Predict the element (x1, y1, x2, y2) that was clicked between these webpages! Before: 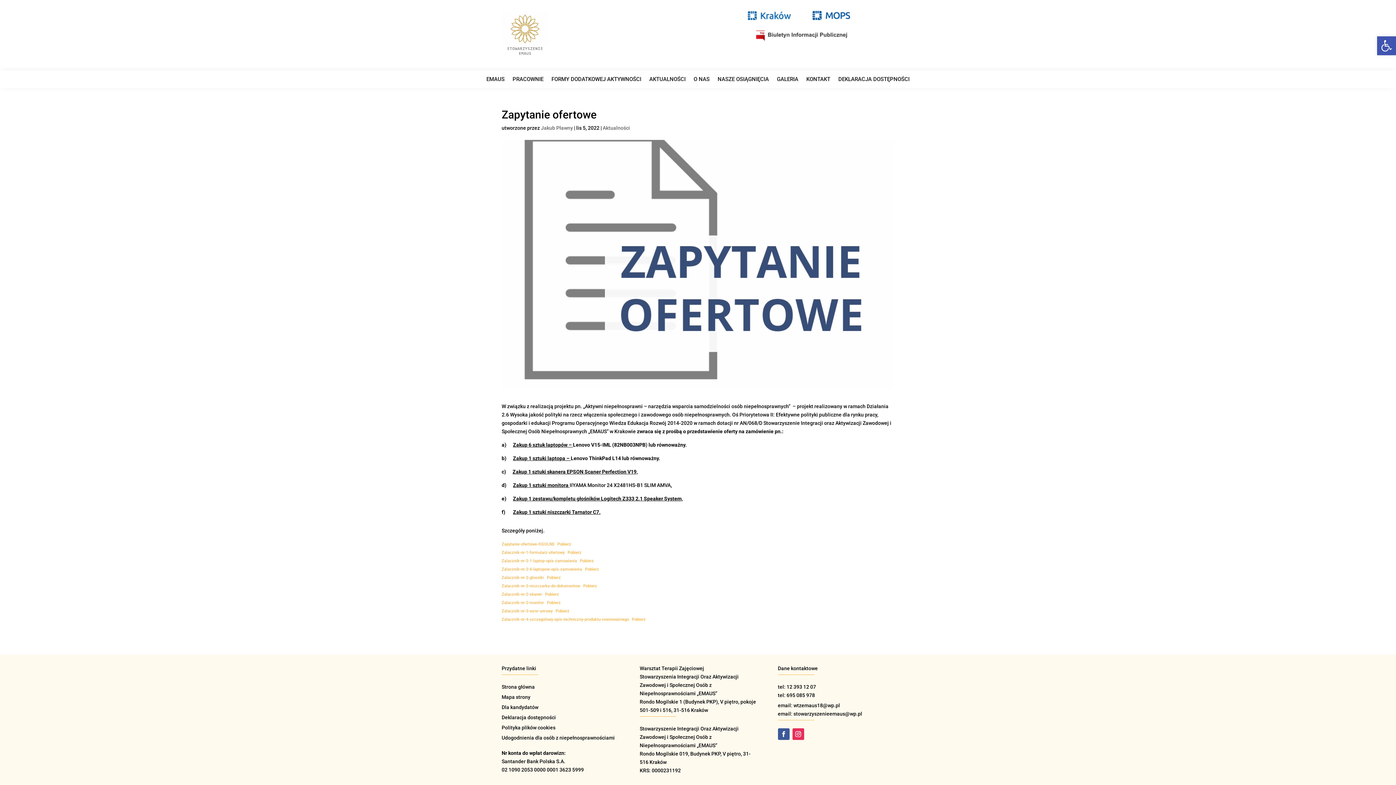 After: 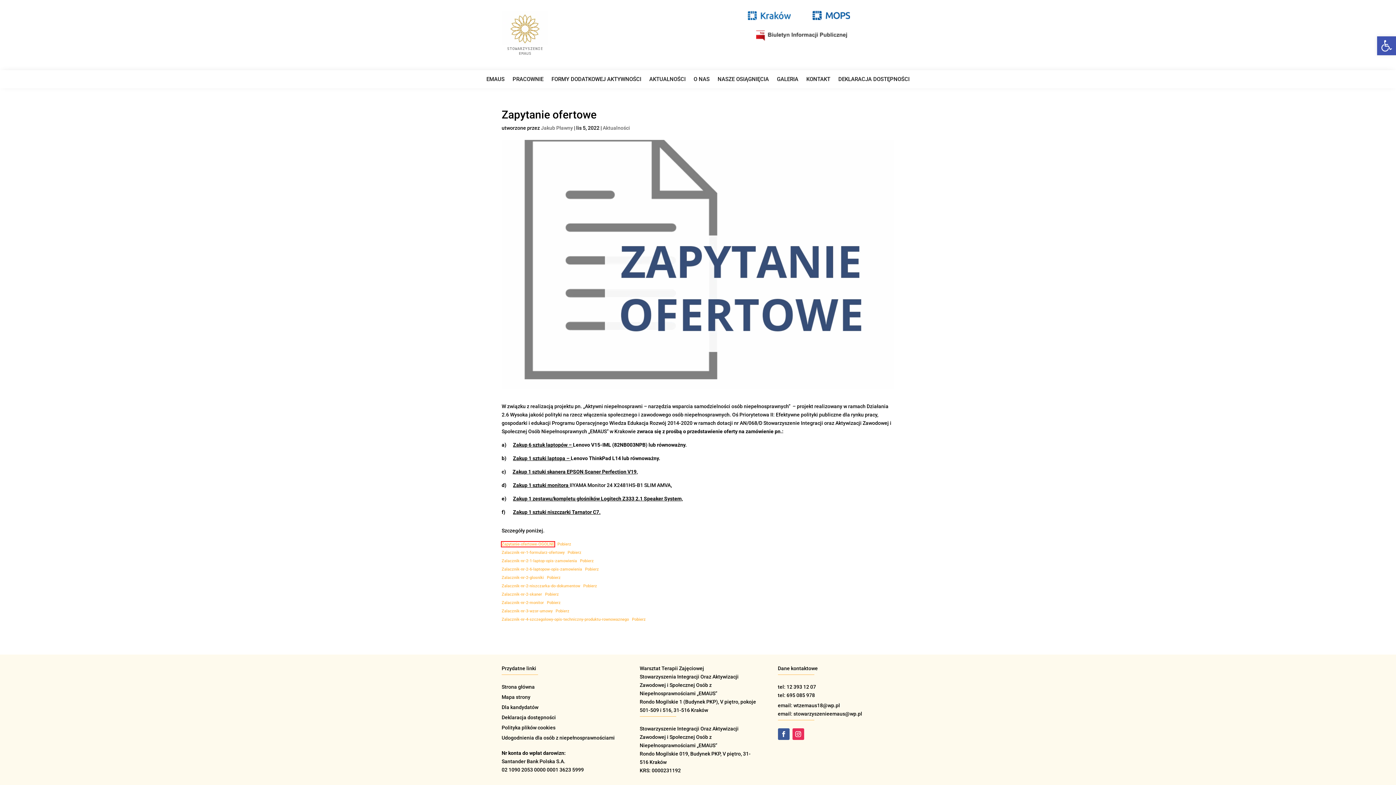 Action: label: Zapytanie-ofertowe-OGOLNE bbox: (501, 542, 554, 546)